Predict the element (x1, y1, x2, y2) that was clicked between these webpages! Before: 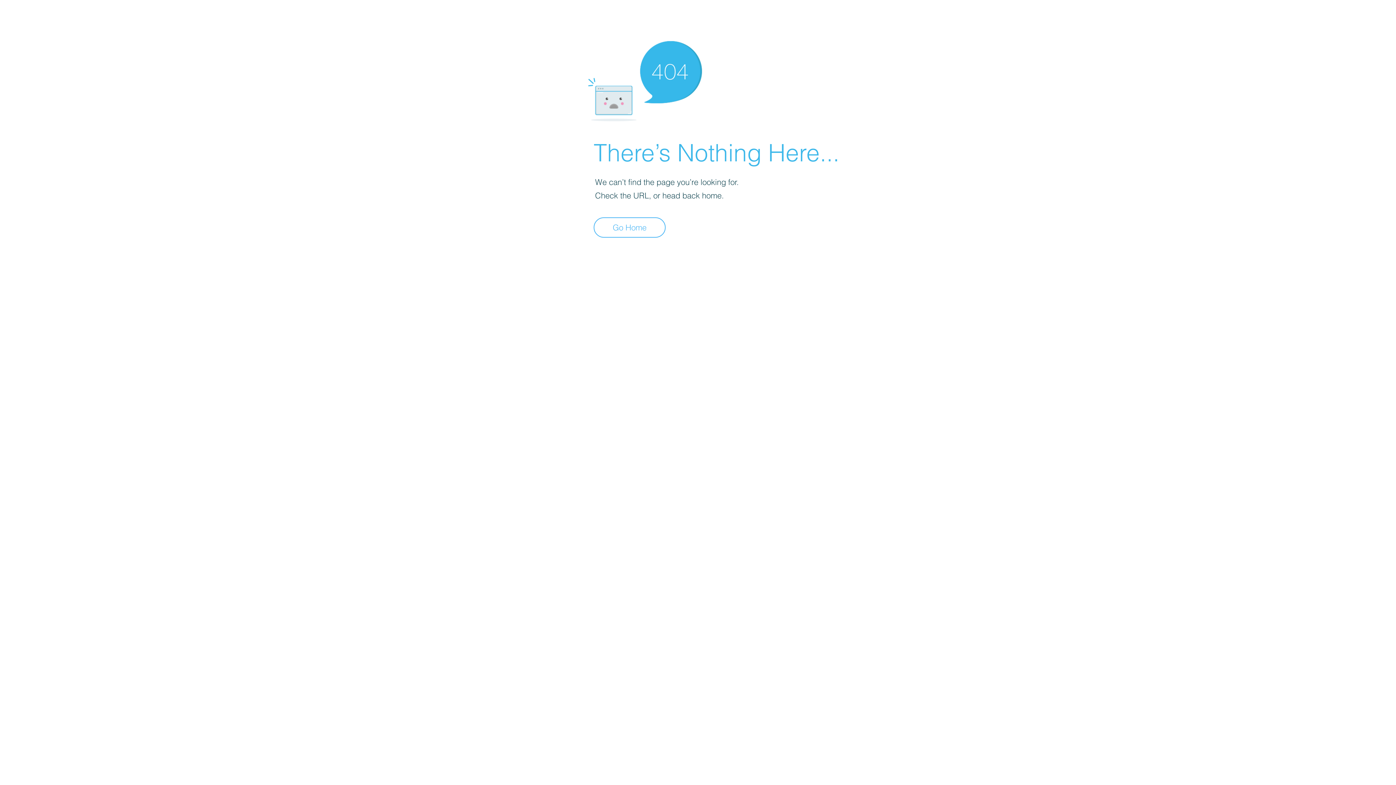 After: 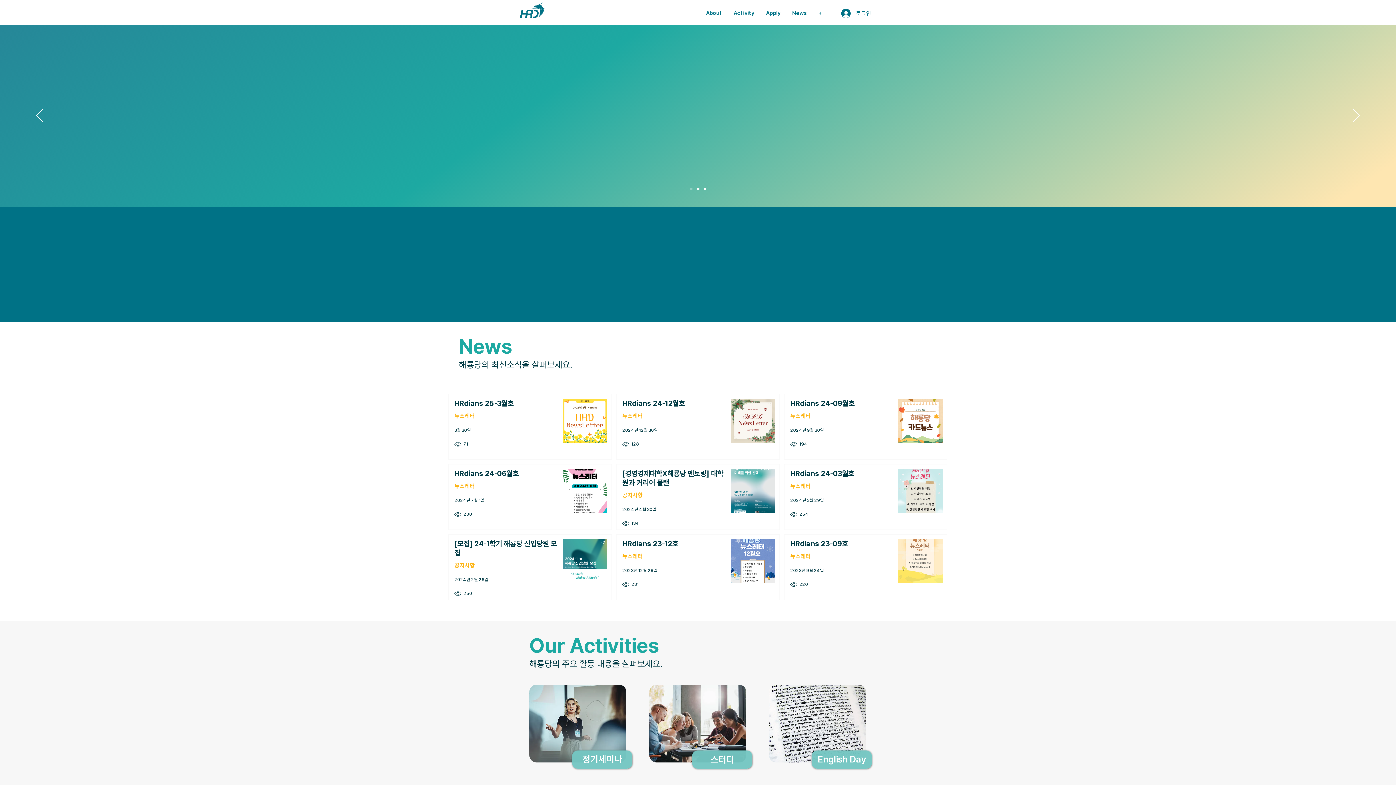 Action: label: Go Home bbox: (593, 217, 665, 237)